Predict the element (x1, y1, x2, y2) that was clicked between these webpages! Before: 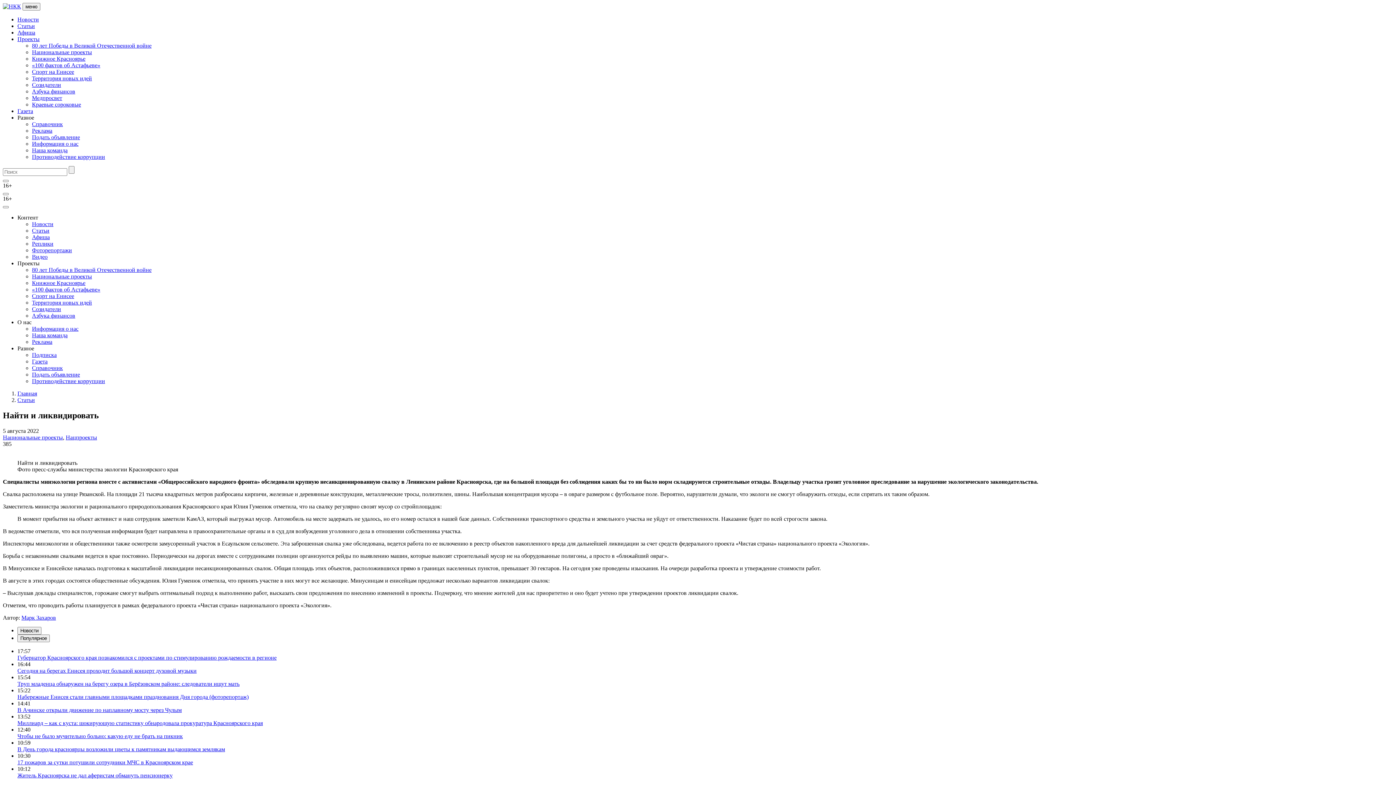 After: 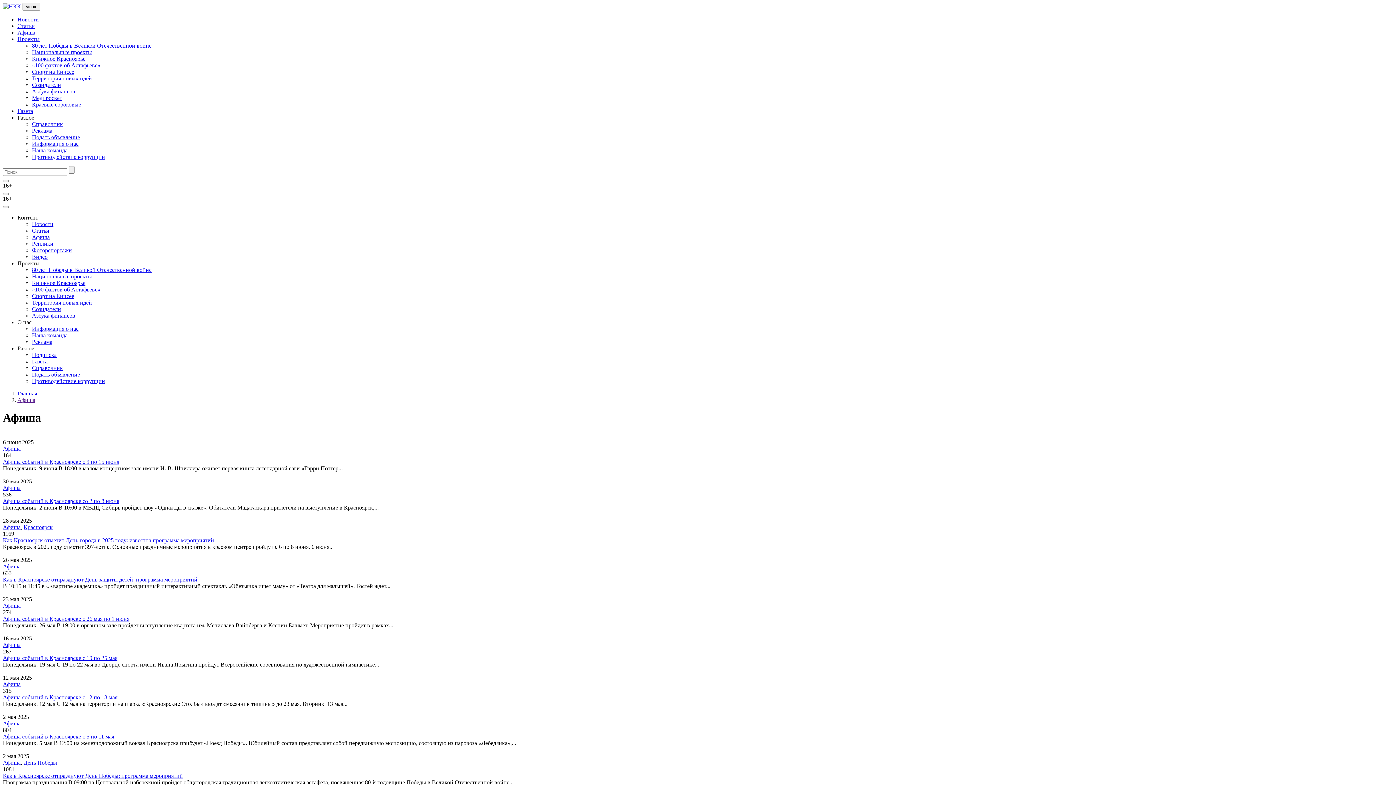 Action: bbox: (17, 29, 35, 35) label: Афиша